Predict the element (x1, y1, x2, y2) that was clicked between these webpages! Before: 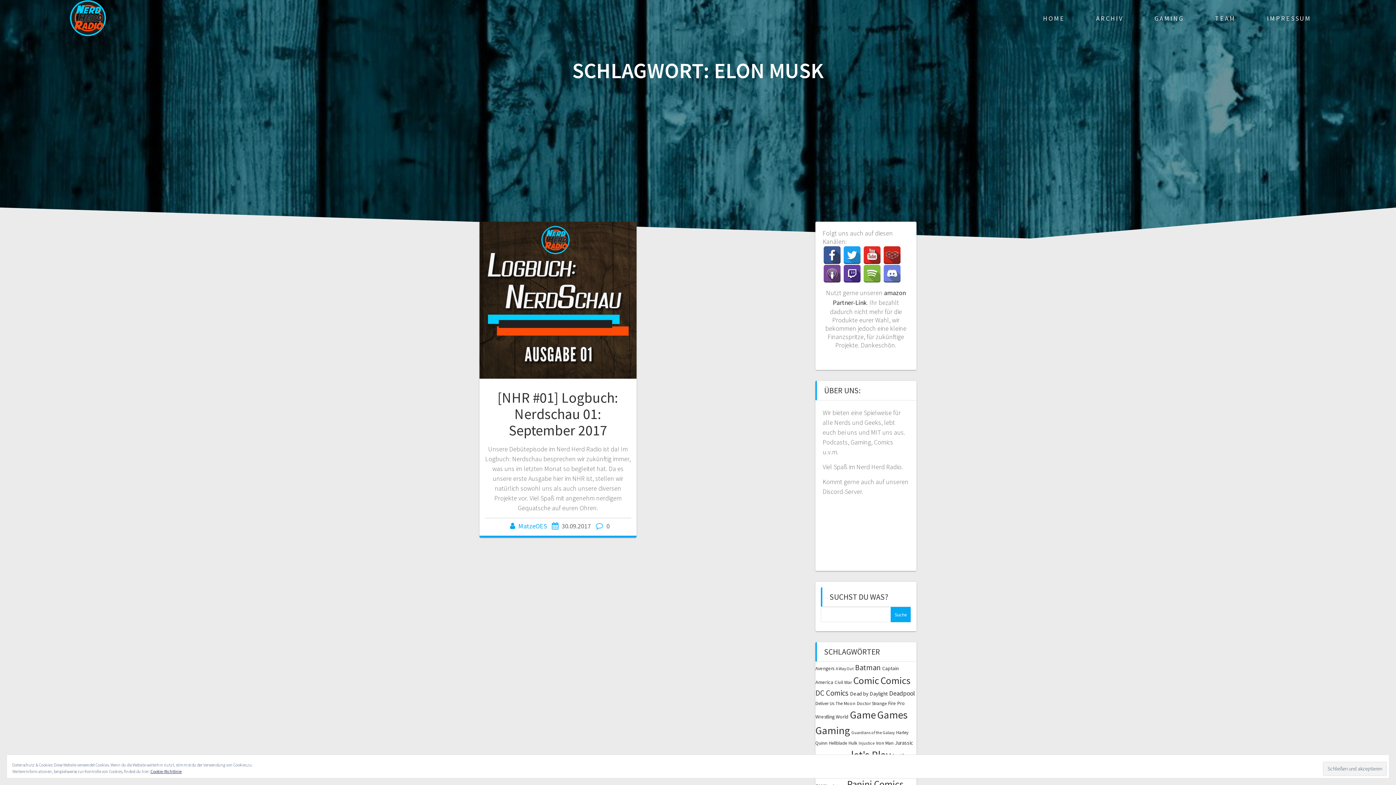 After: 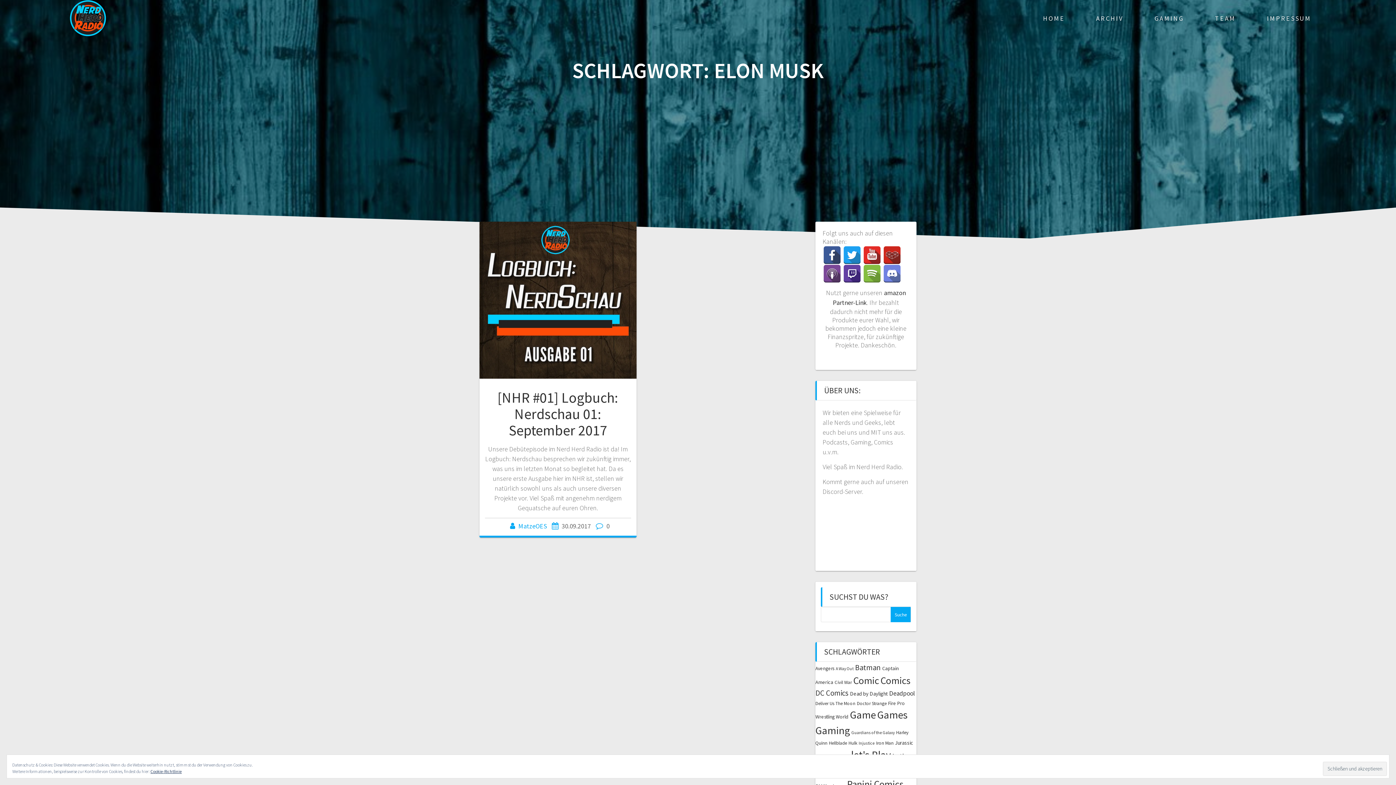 Action: bbox: (843, 246, 861, 264)